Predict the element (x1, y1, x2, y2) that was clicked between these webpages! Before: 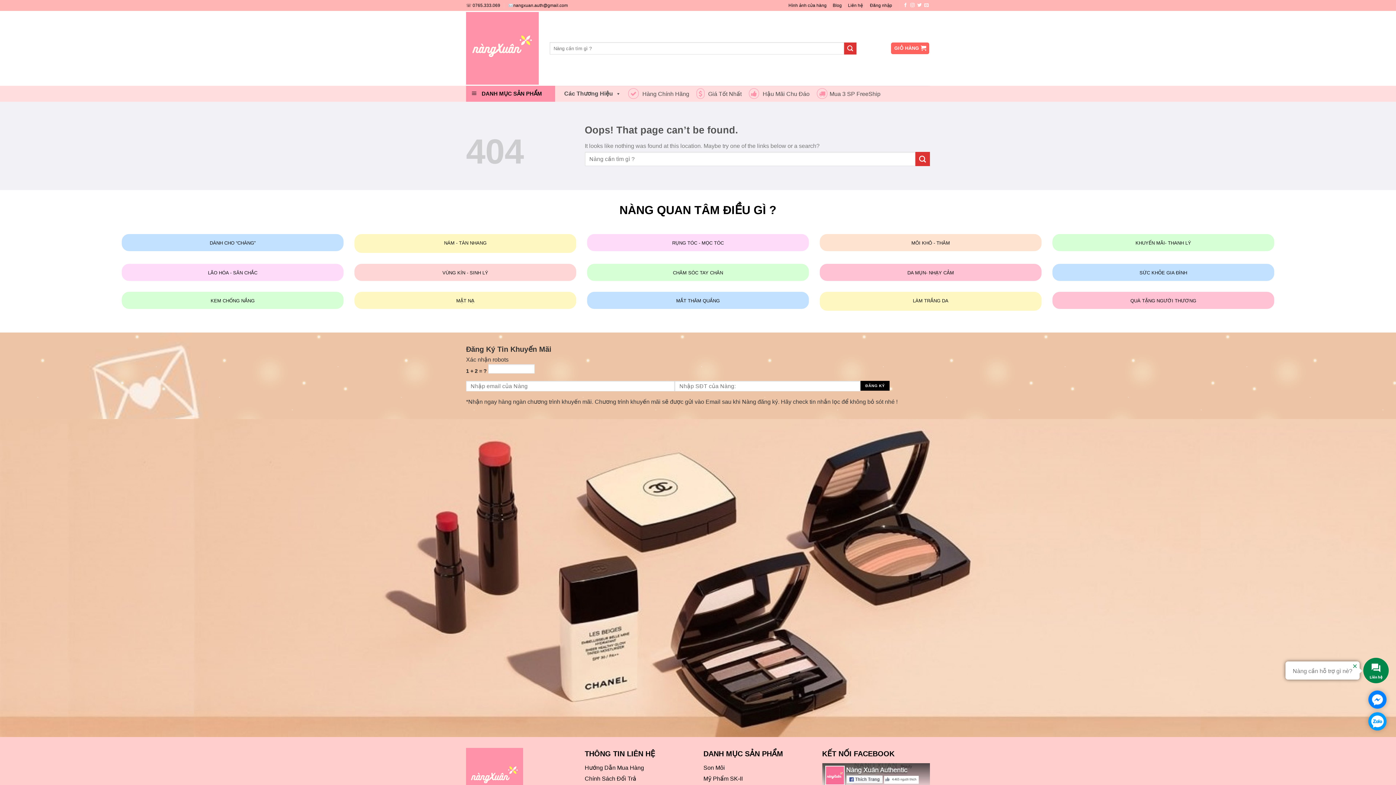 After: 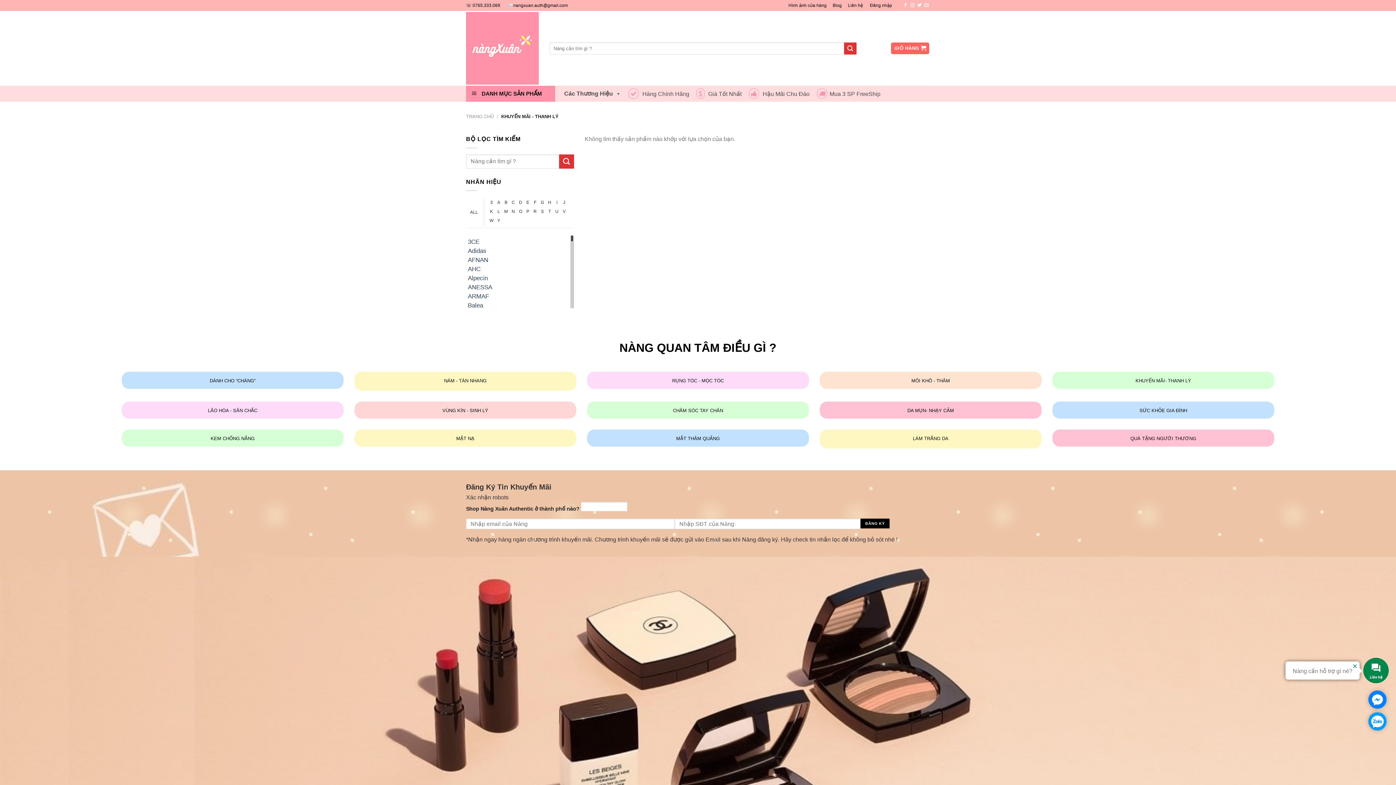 Action: label: KHUYẾN MÃI- THANH LÝ bbox: (1135, 239, 1191, 245)